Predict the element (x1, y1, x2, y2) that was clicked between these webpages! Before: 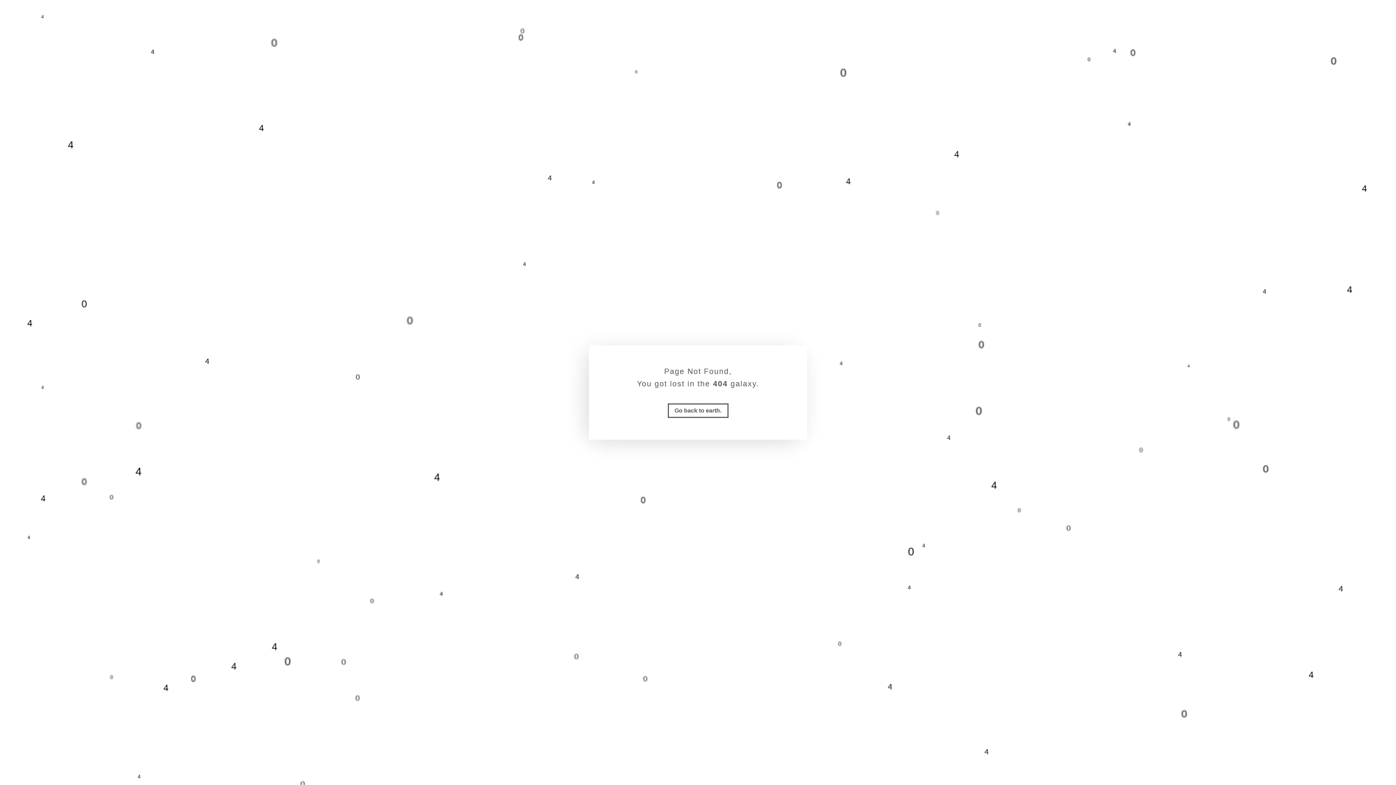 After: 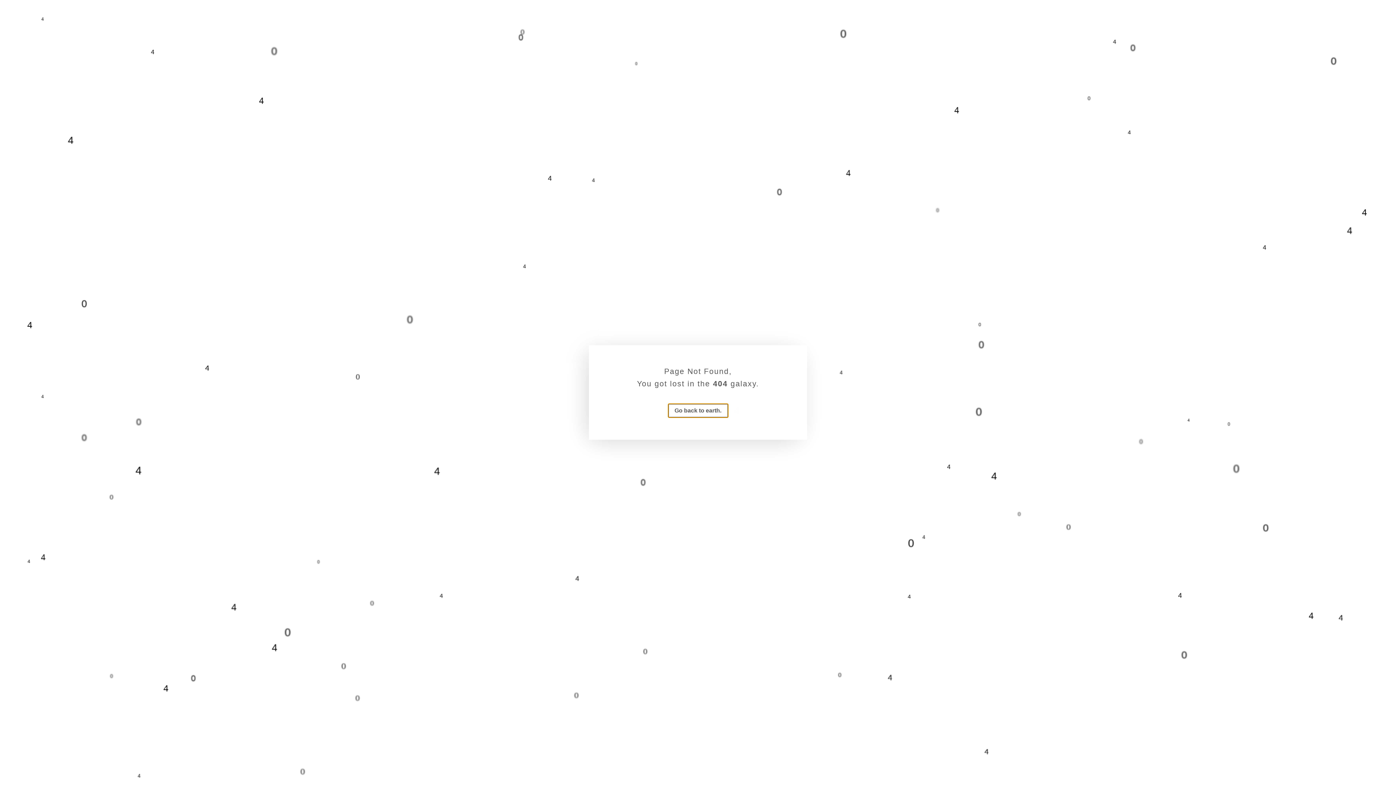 Action: label: Go back to earth. bbox: (667, 403, 728, 418)